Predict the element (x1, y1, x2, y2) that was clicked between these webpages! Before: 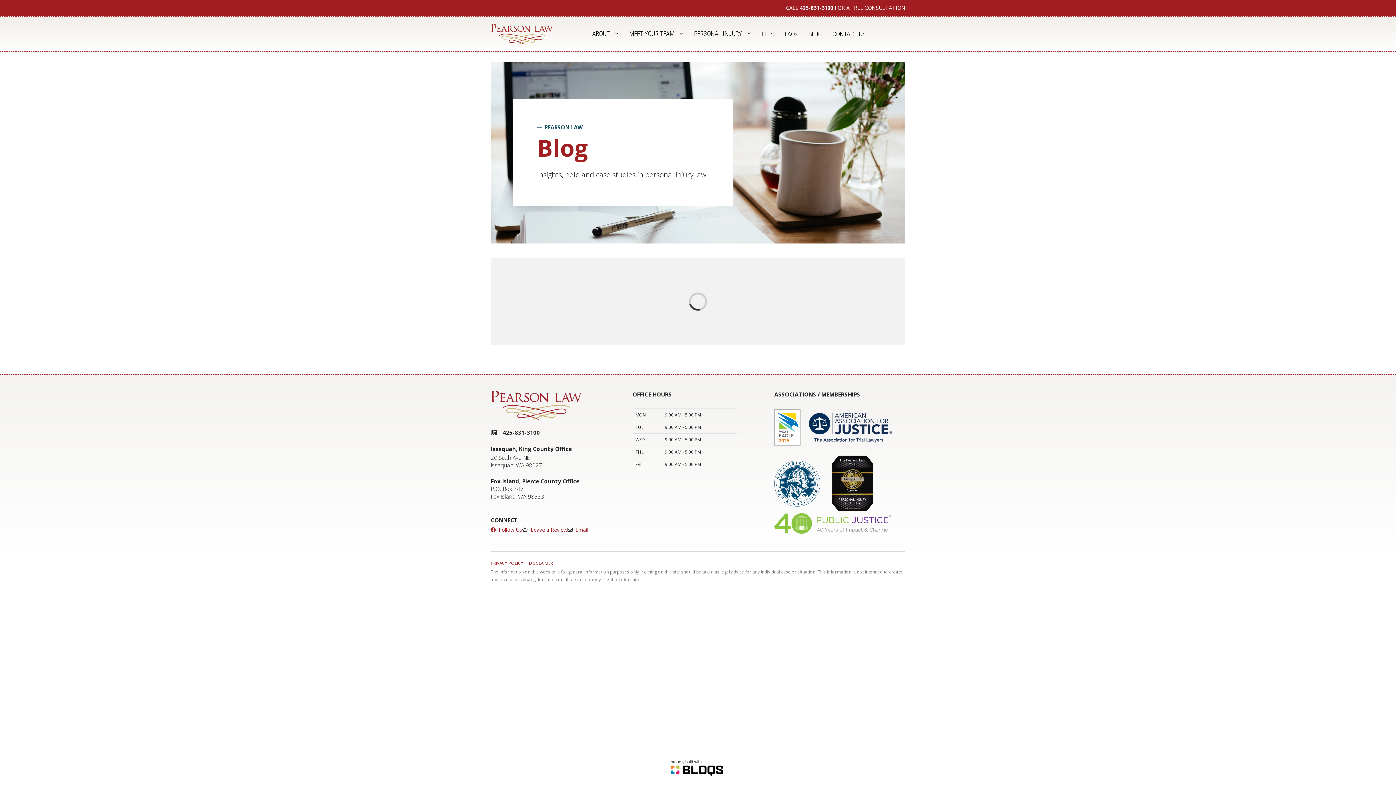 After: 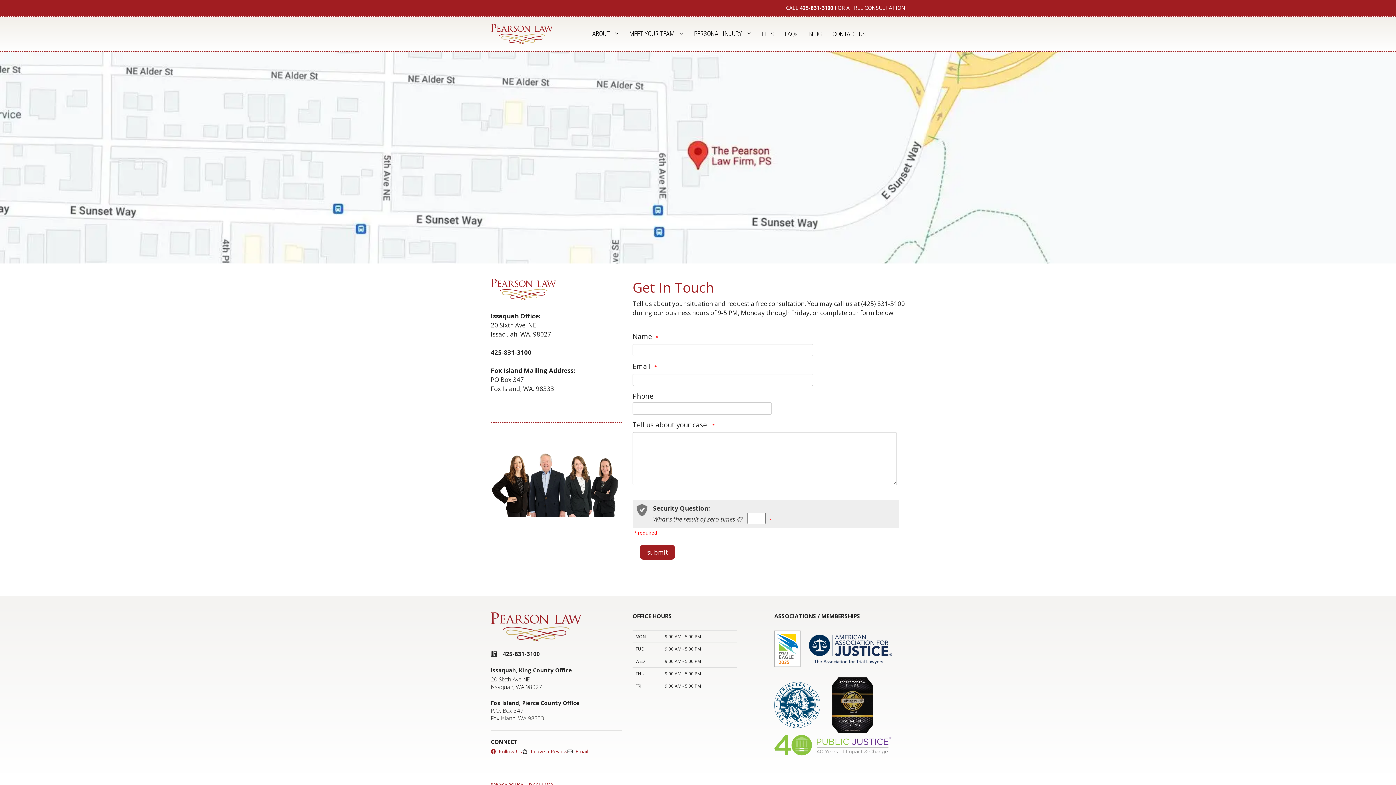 Action: label: CONTACT US bbox: (832, 29, 866, 38)